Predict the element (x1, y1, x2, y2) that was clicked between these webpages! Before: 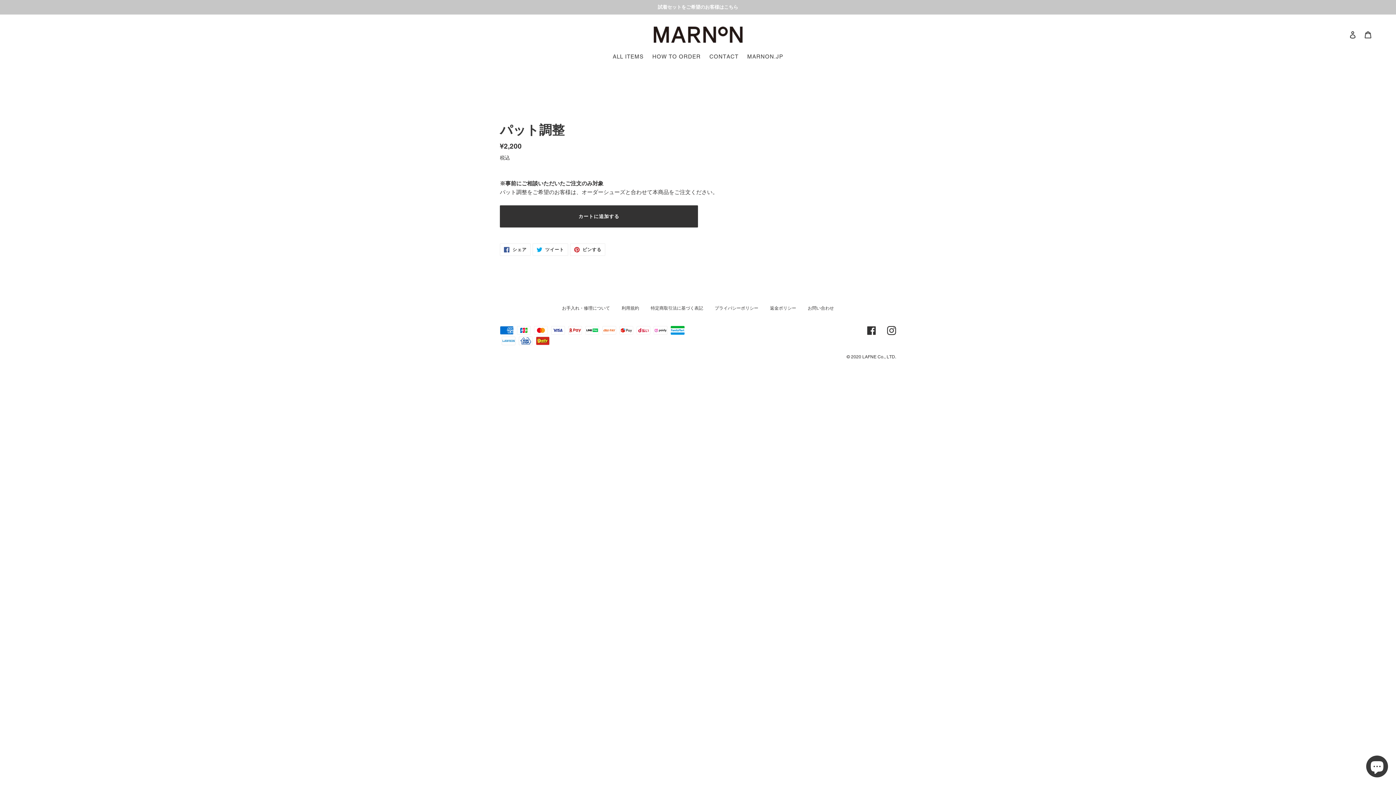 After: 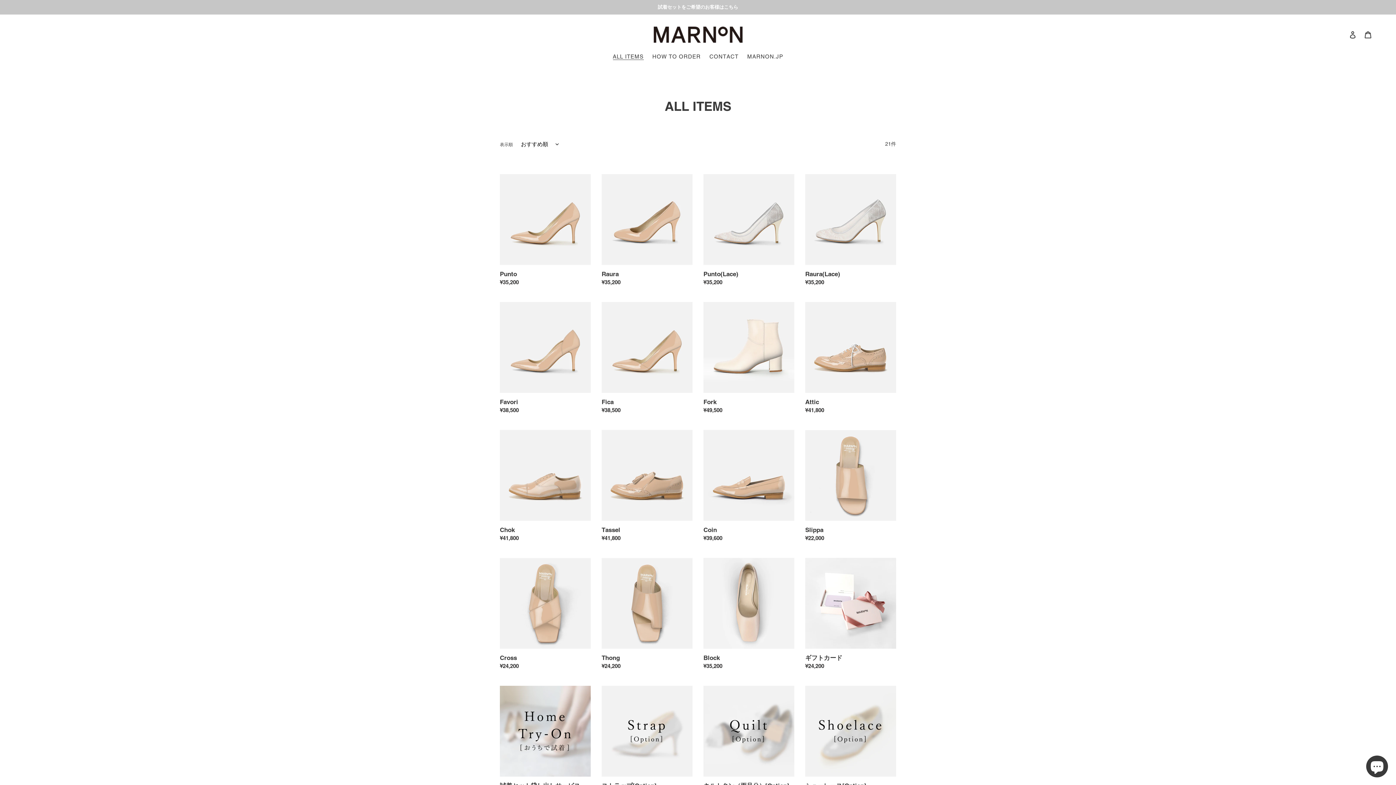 Action: bbox: (609, 52, 647, 61) label: ALL ITEMS